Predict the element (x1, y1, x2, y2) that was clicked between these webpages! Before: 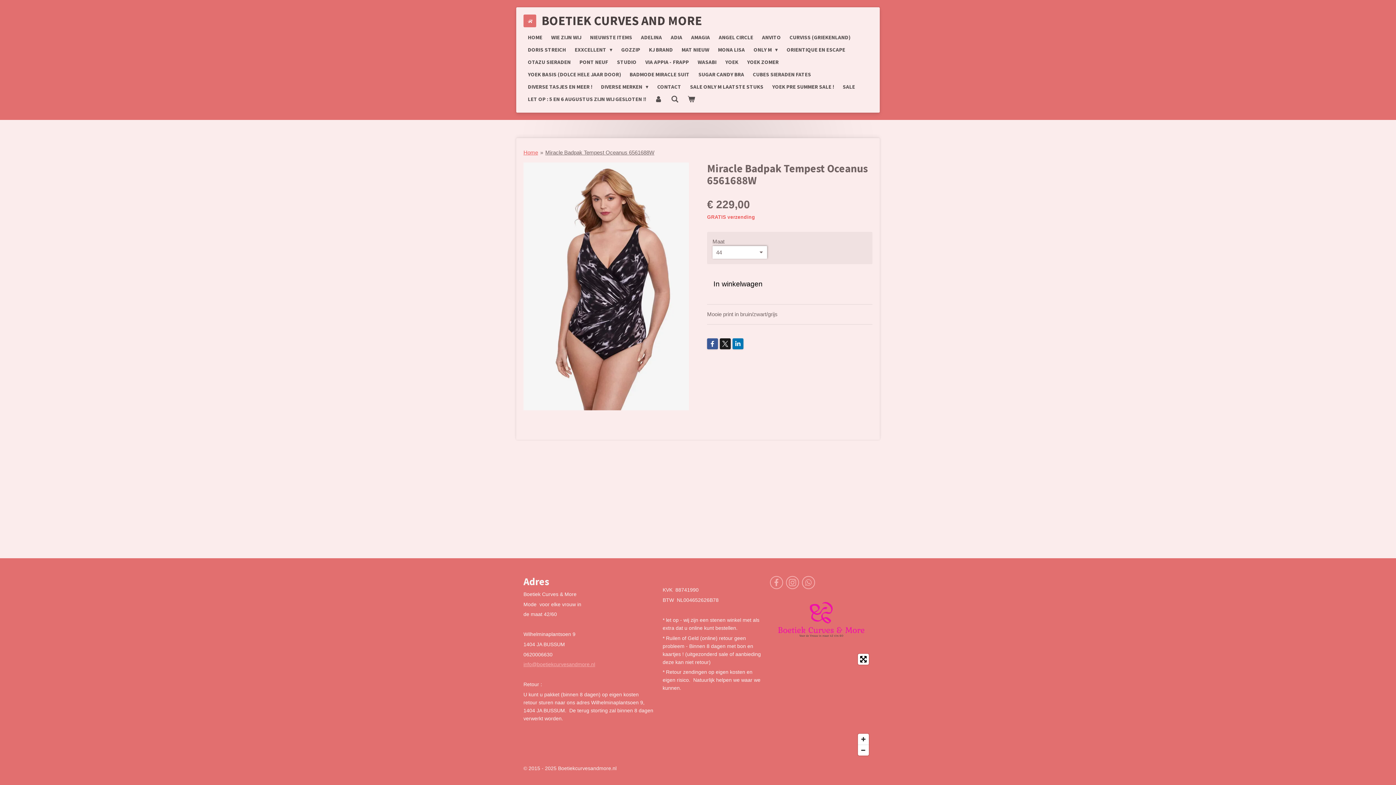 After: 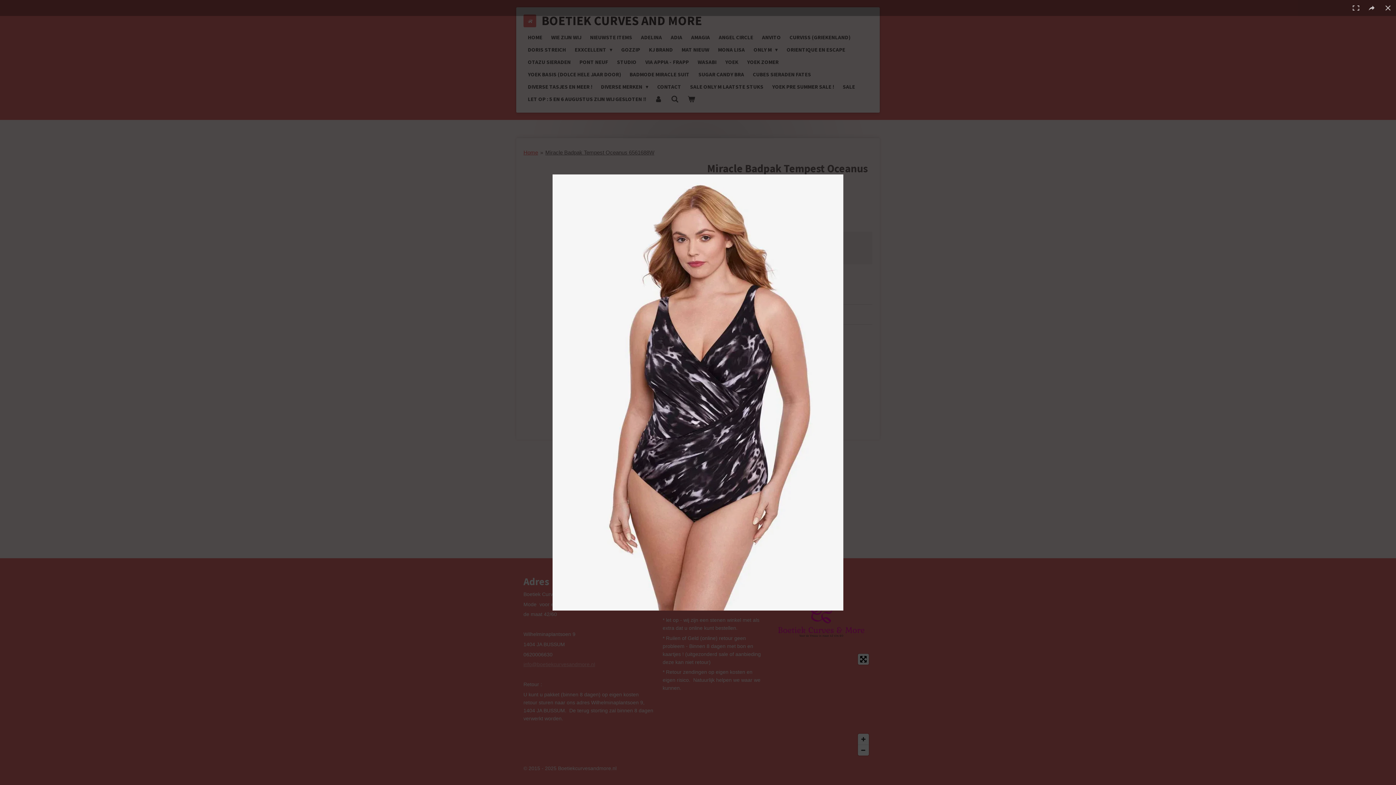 Action: bbox: (523, 162, 689, 410)